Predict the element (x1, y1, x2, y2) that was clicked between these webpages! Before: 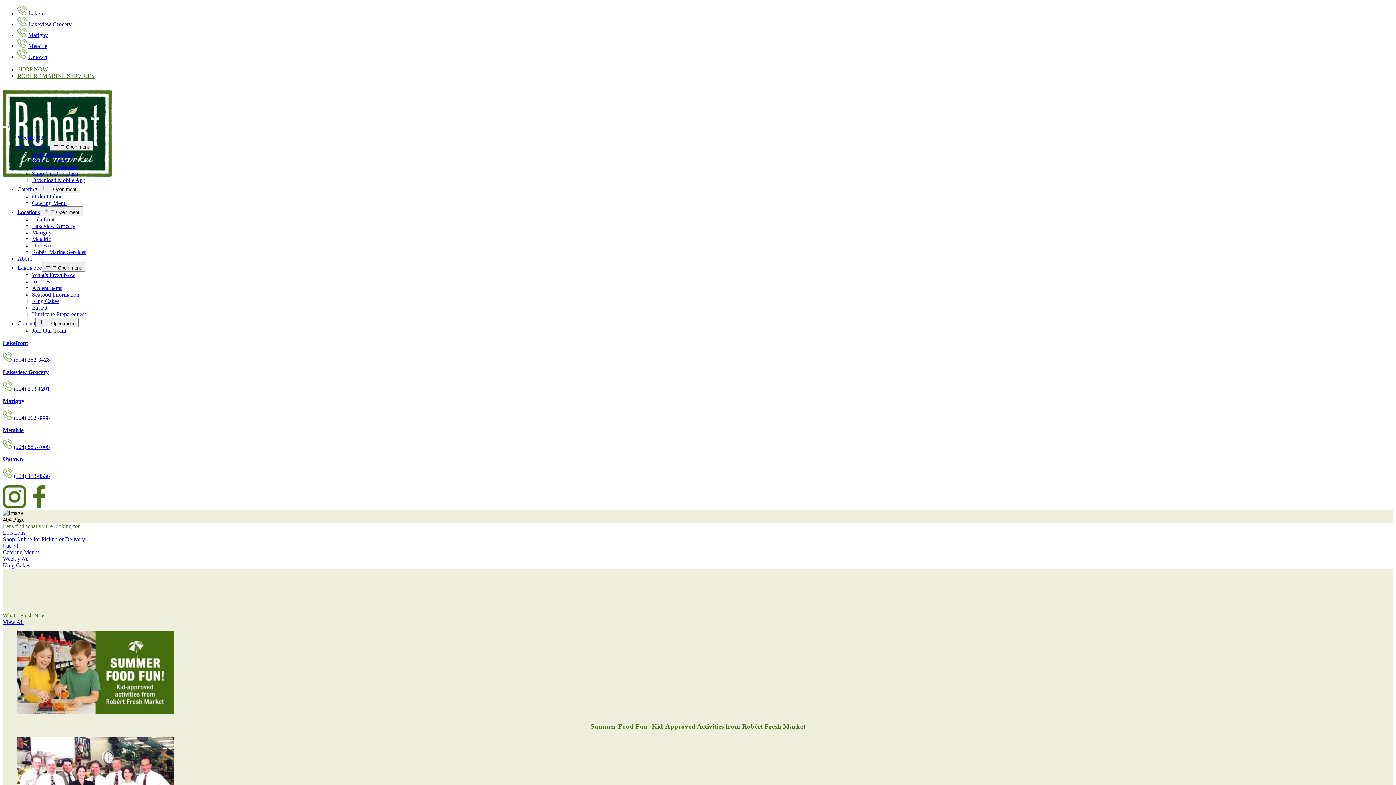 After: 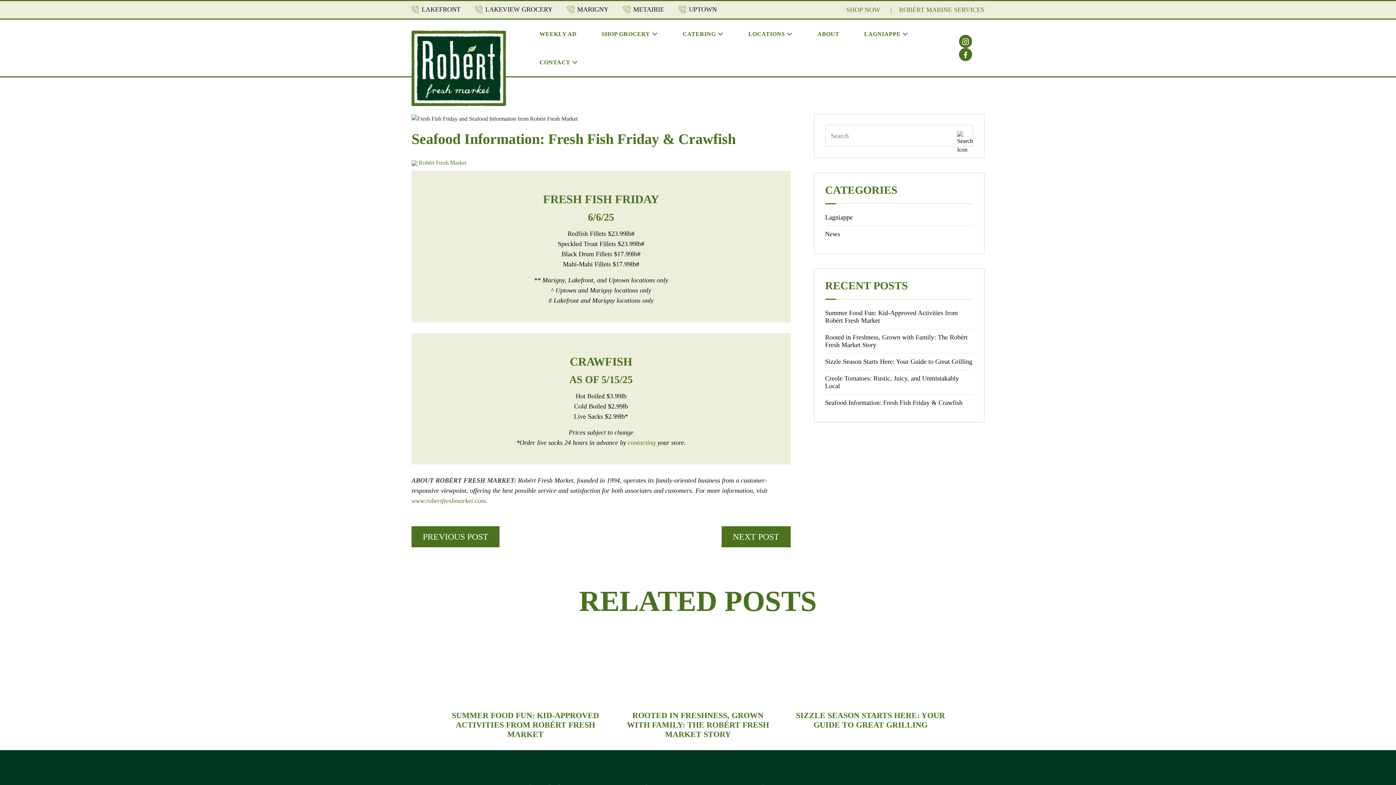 Action: bbox: (32, 291, 79, 297) label: Seafood Information